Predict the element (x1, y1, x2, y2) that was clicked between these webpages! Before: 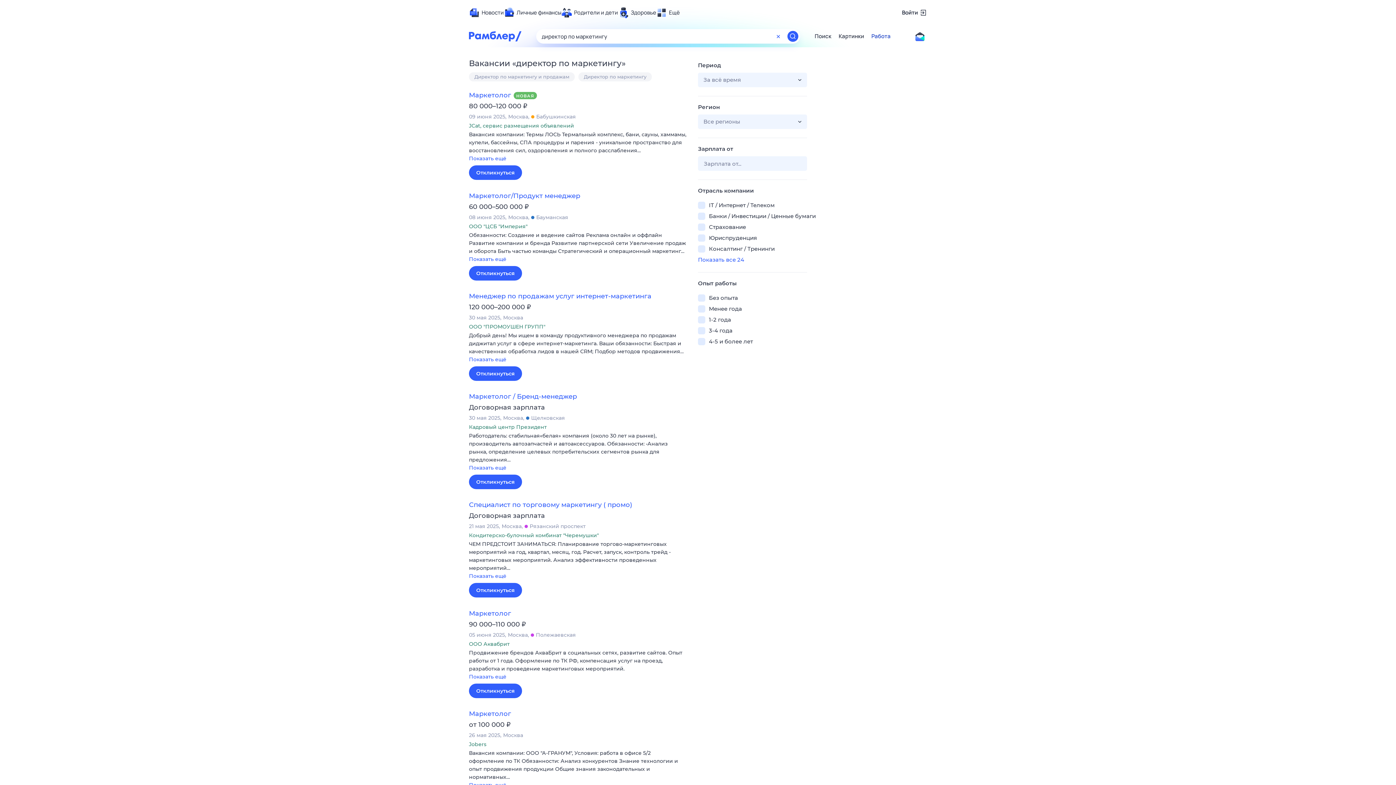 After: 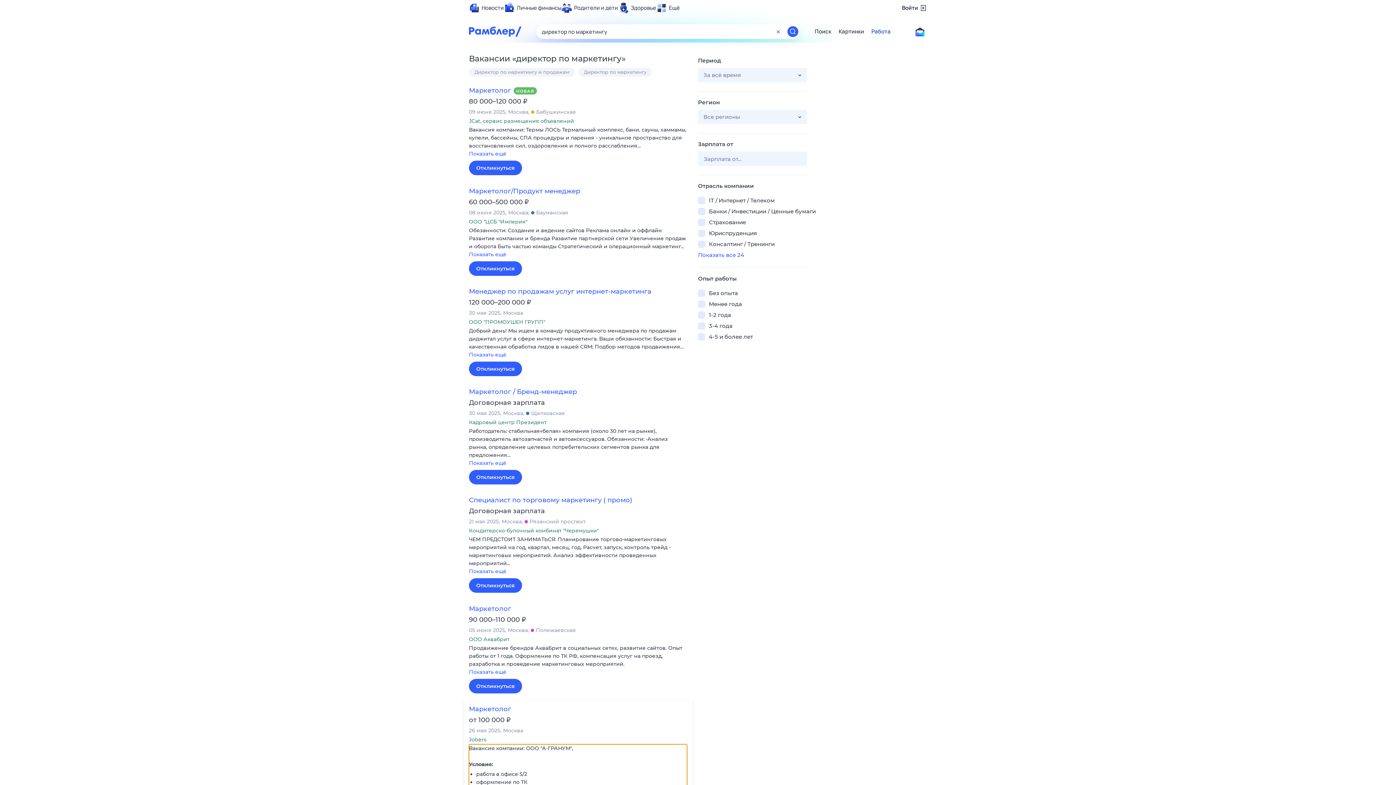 Action: bbox: (469, 749, 687, 790) label: Вакансия компании: ООО "А-ГРАНУМ", Условия: работа в офисе 5/2 оформление по ТК Обязанности: Анализ конкурентов Знание технологии и опыт продвижения продукции Общие знания законодательных и нормативных… 
Показать ещё